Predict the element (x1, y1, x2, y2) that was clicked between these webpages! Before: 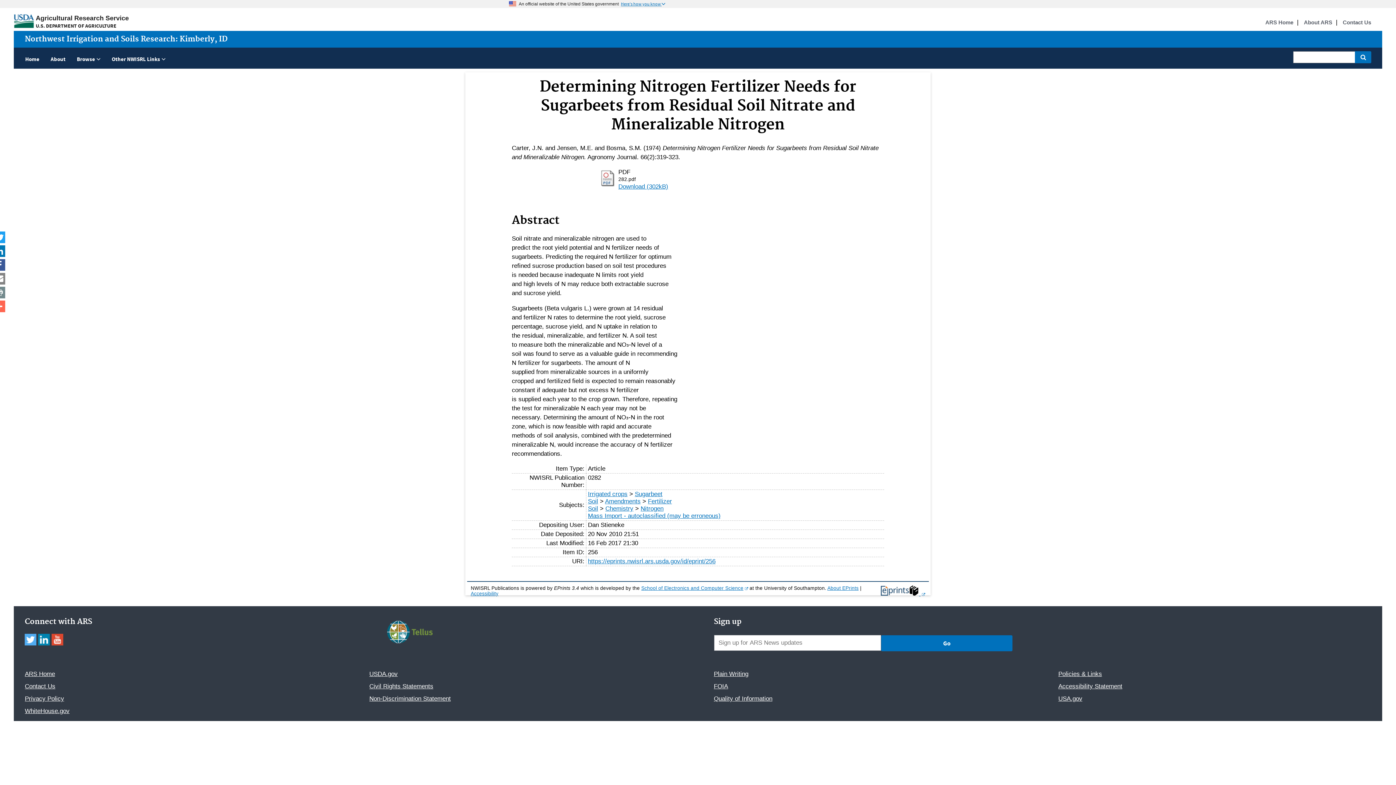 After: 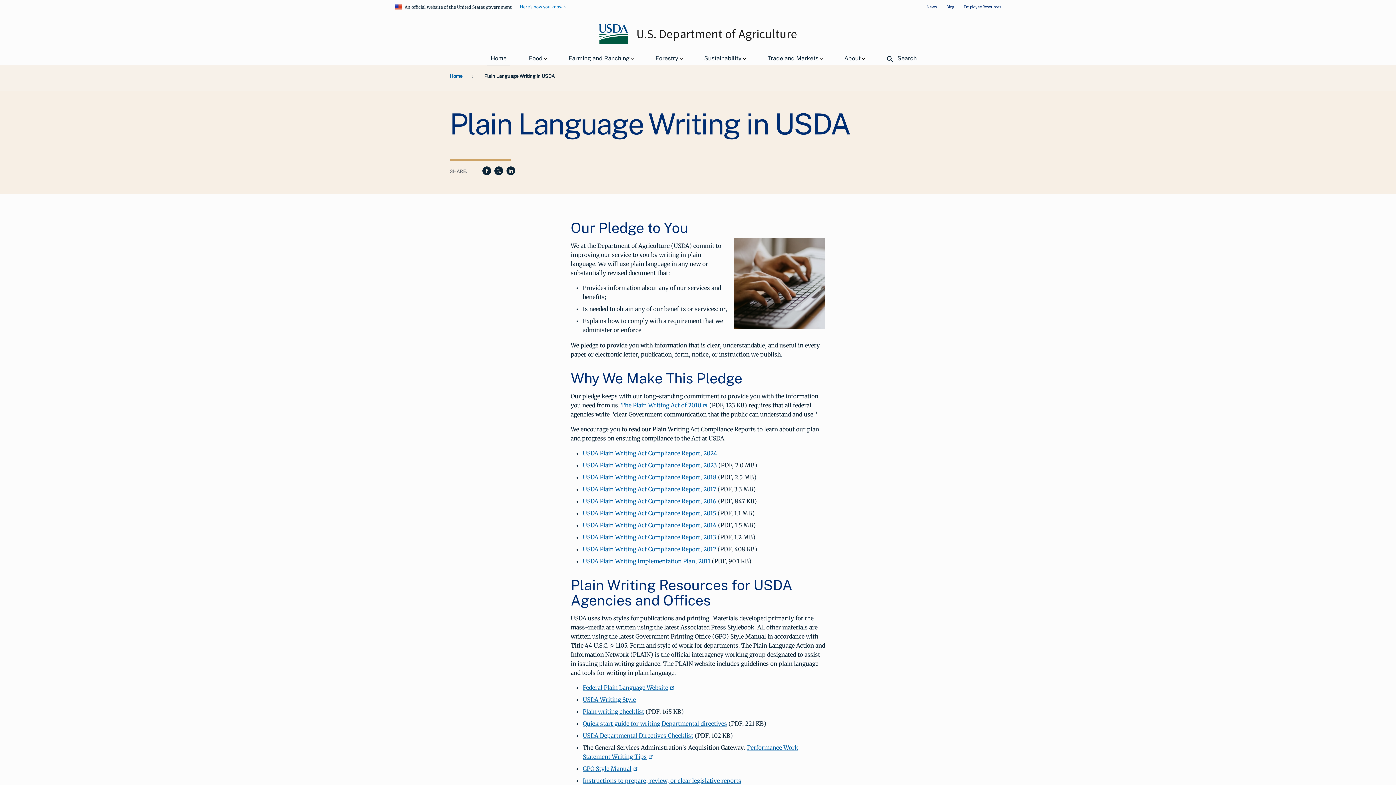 Action: label: Plain Writing bbox: (714, 670, 748, 677)